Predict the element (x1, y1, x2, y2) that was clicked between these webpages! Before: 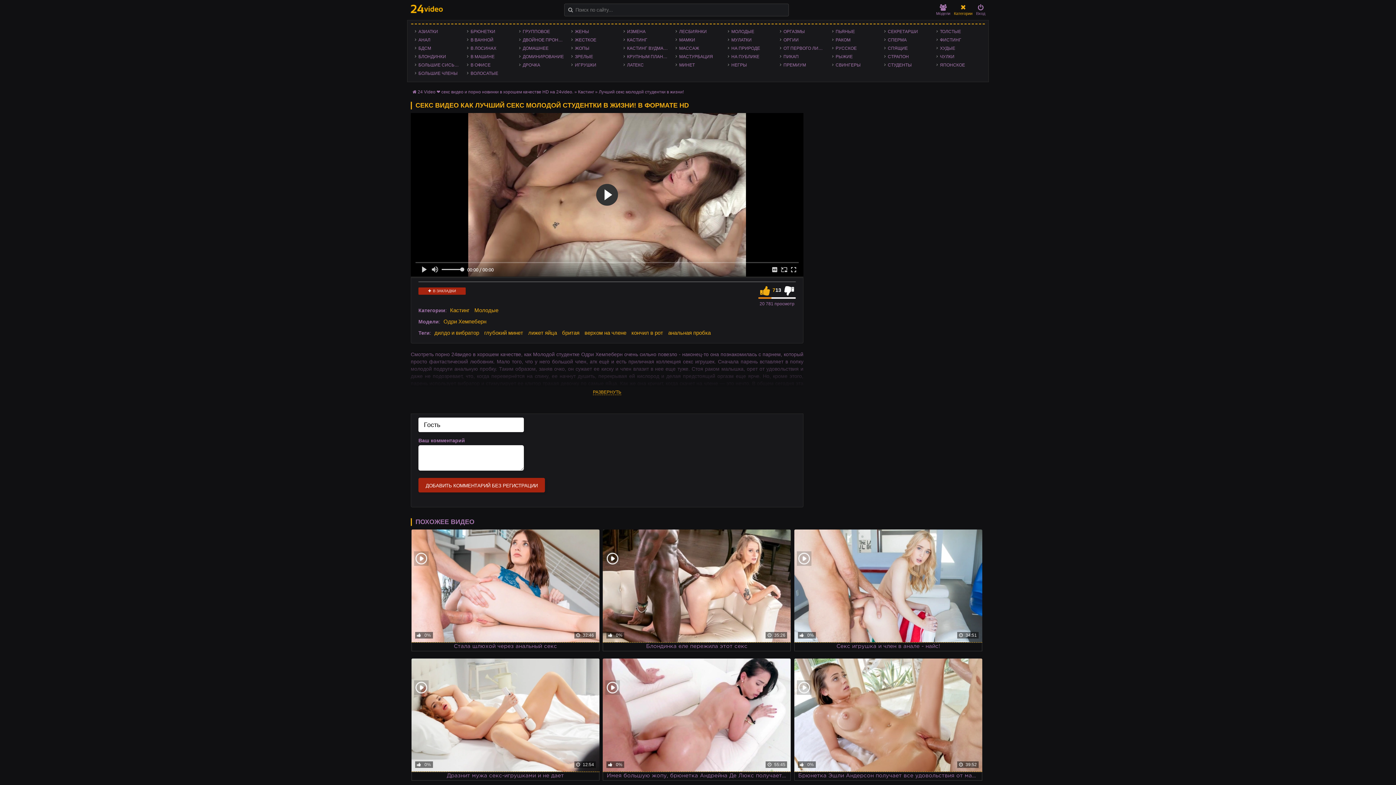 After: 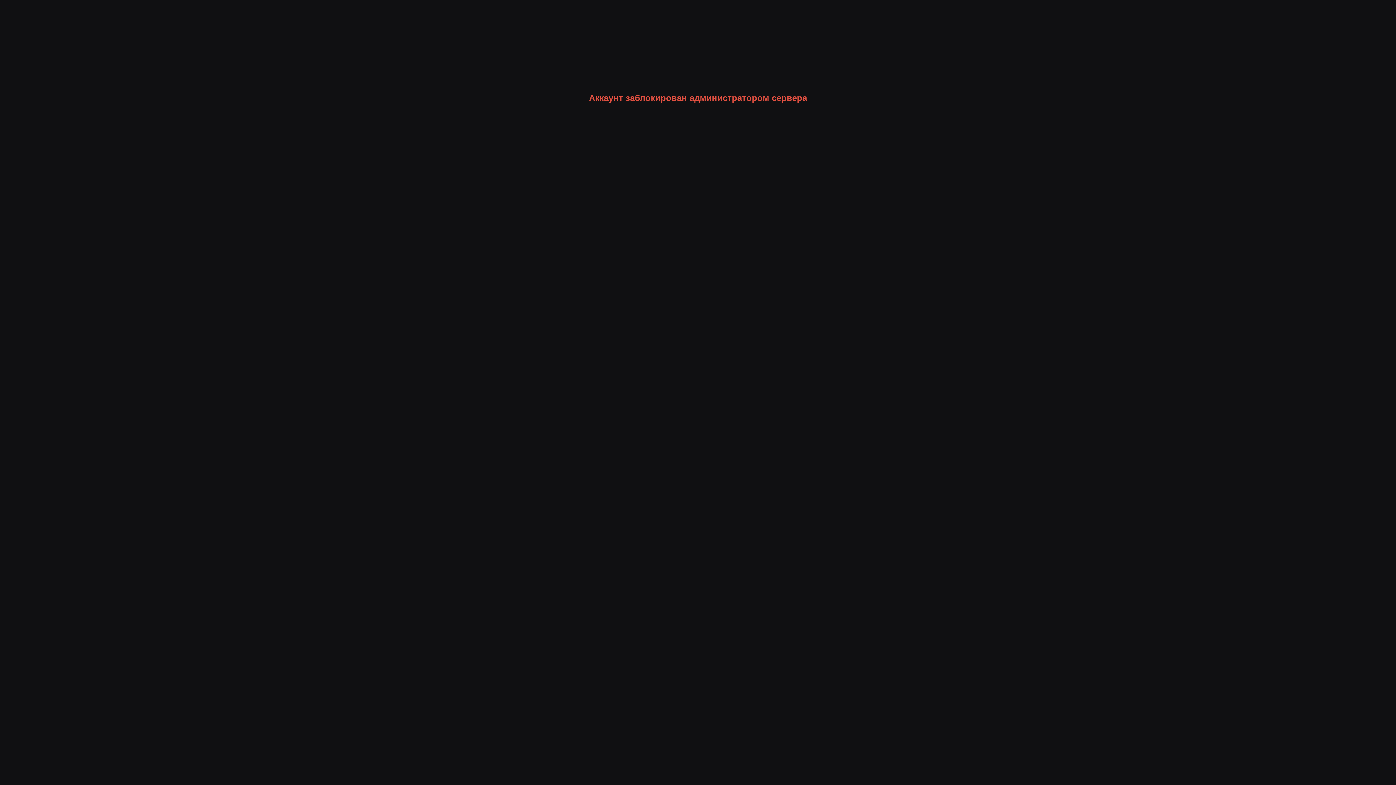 Action: label: ЯПОНСКОЕ bbox: (936, 61, 985, 68)